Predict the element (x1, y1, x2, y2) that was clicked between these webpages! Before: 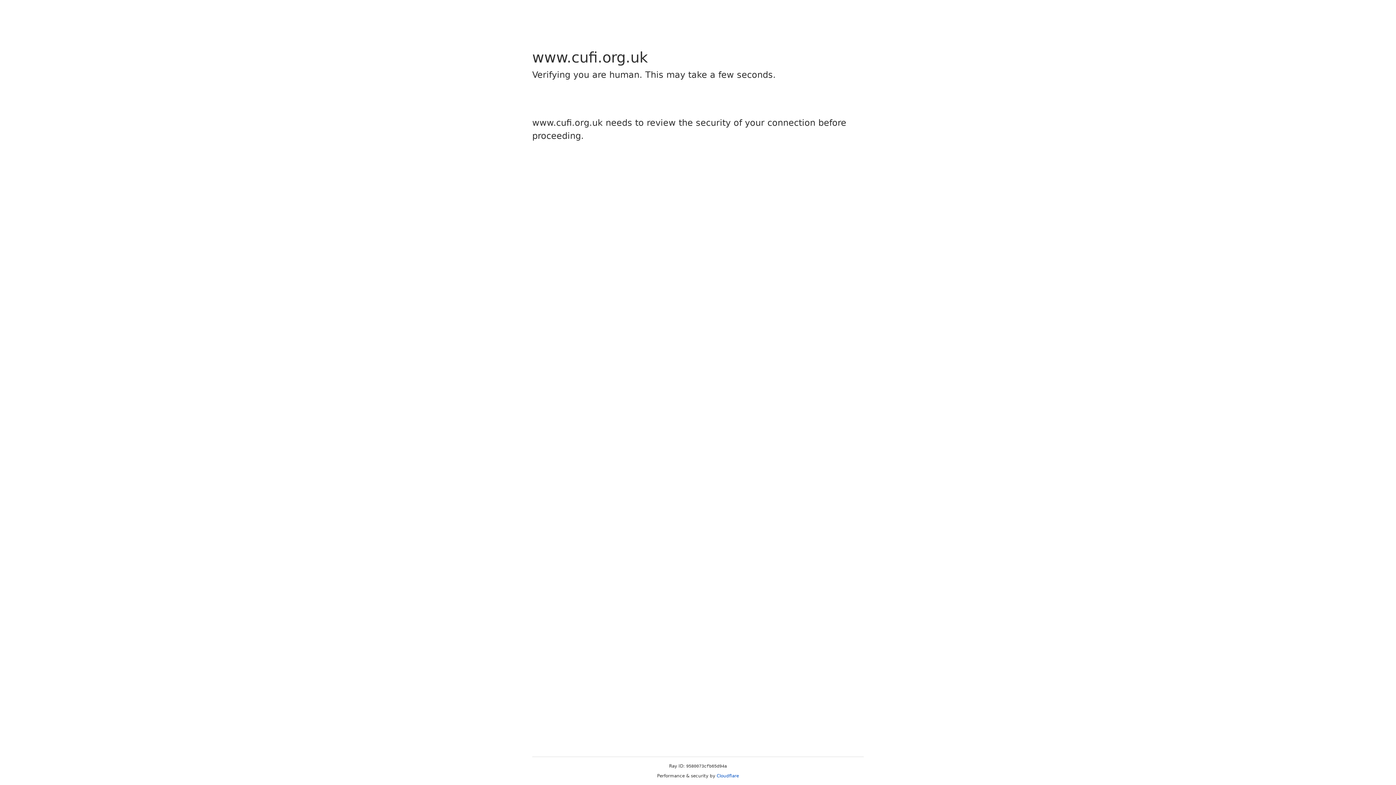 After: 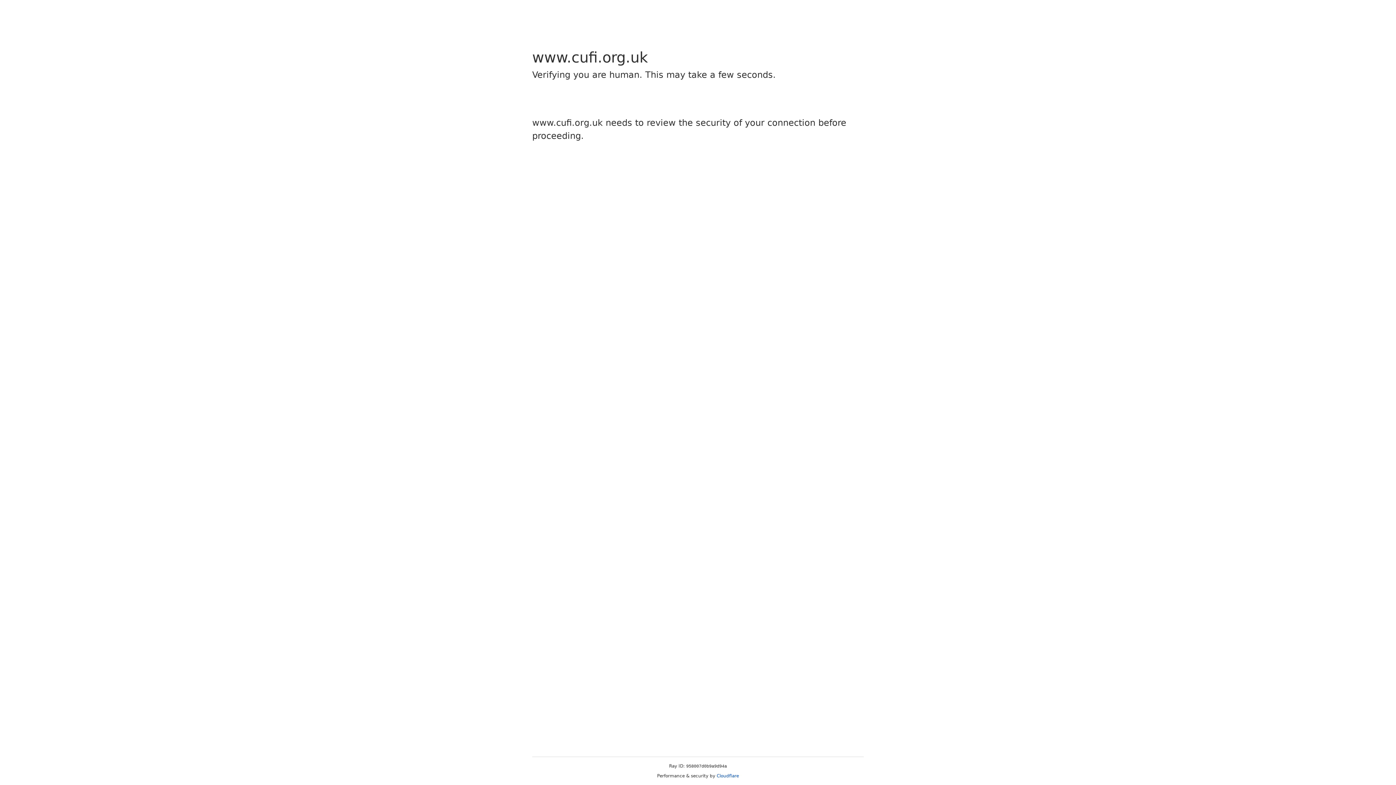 Action: label: Cloudflare bbox: (716, 773, 739, 778)